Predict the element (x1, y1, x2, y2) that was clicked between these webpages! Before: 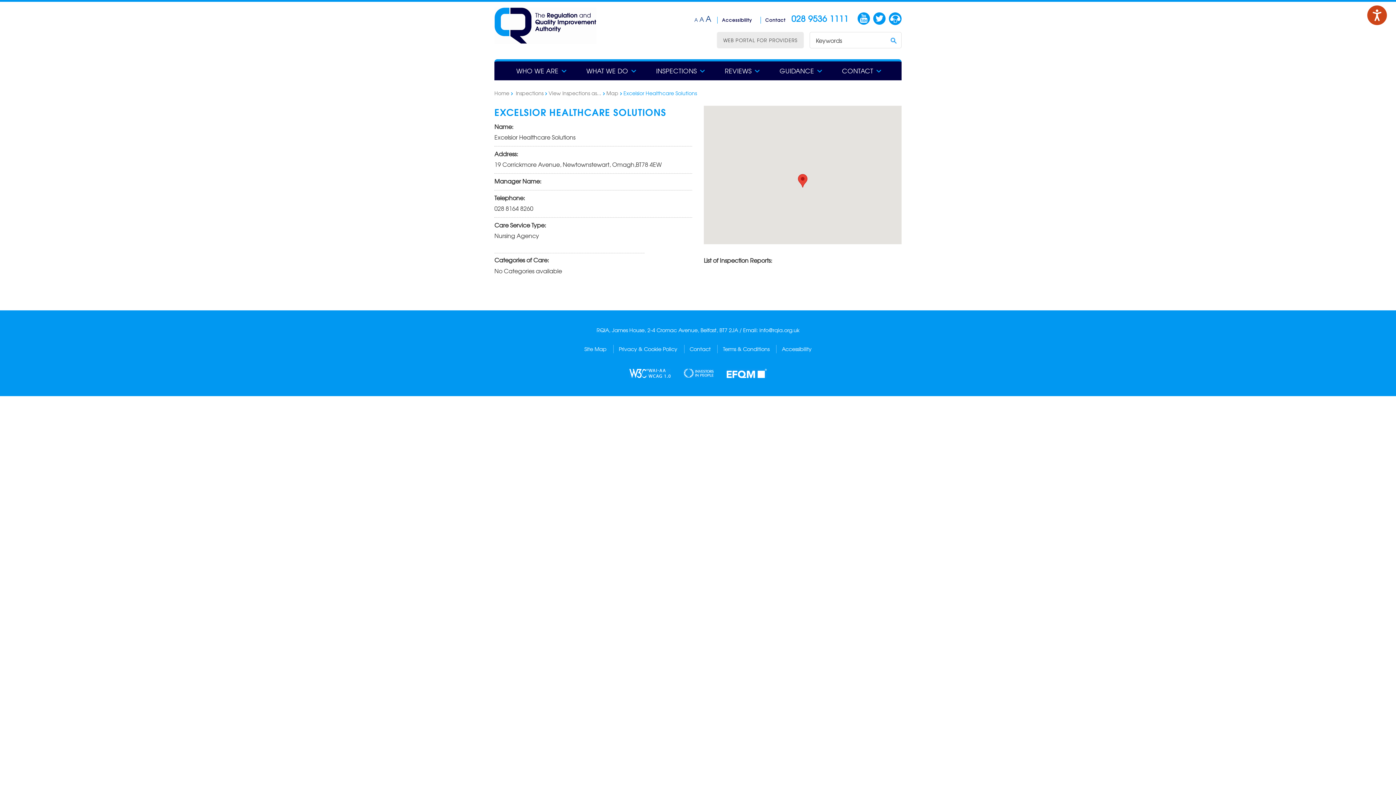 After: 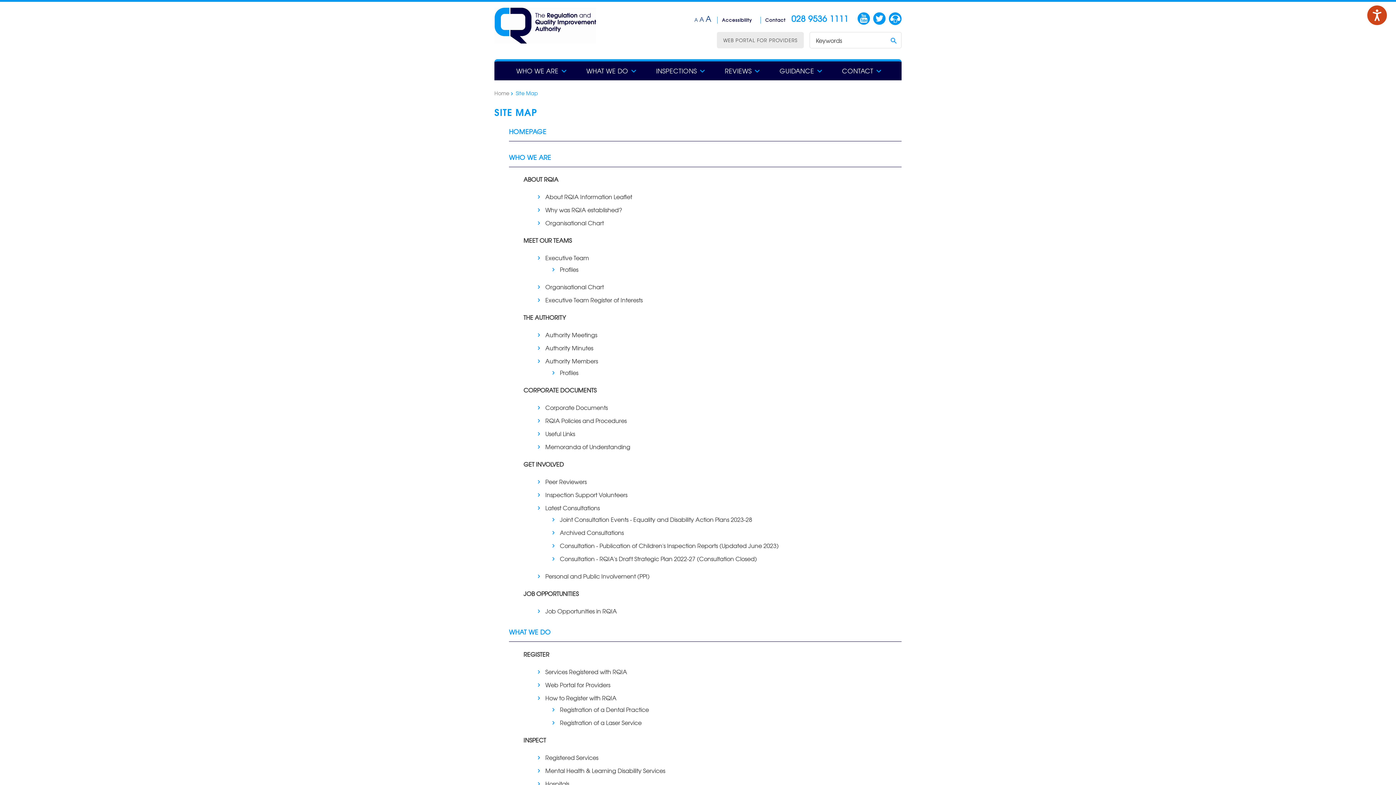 Action: label: Site Map bbox: (579, 345, 611, 353)